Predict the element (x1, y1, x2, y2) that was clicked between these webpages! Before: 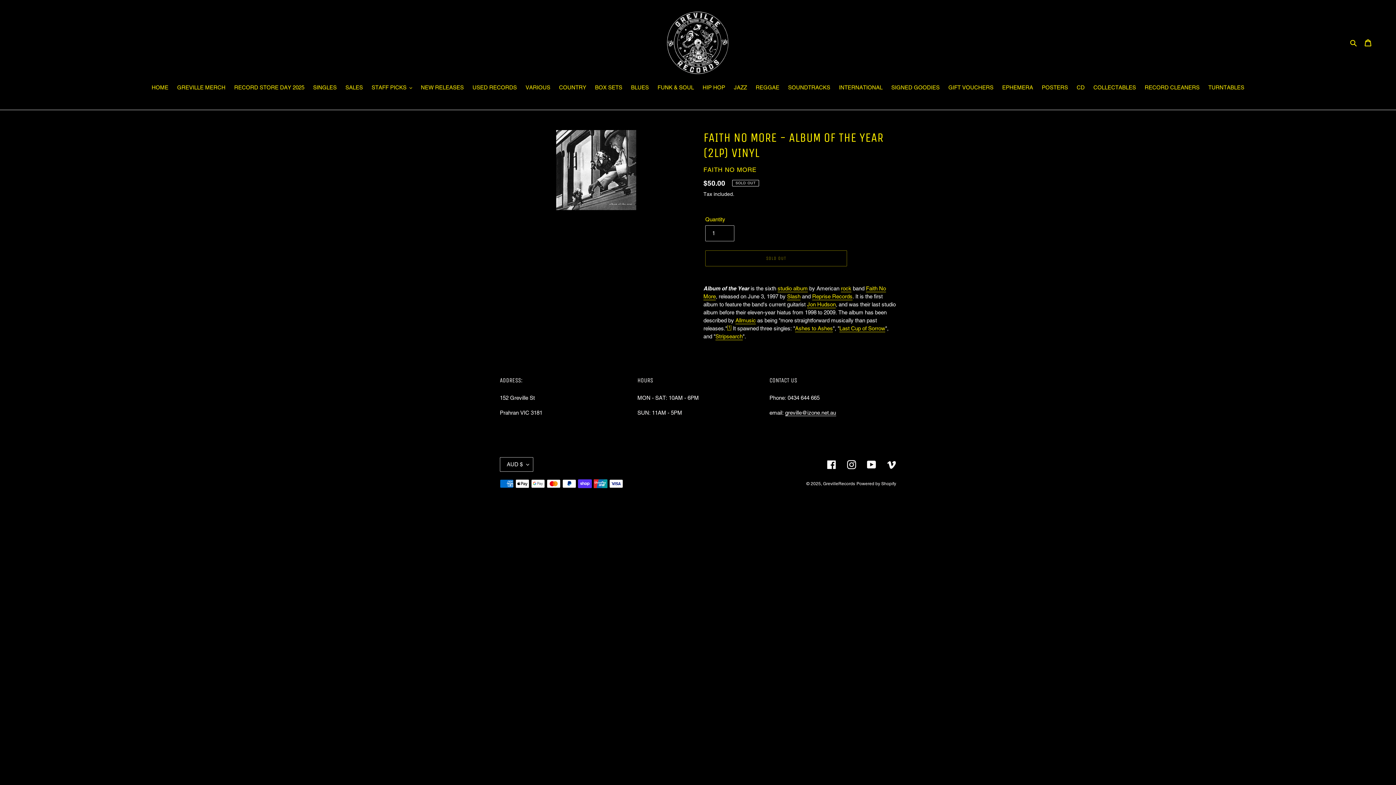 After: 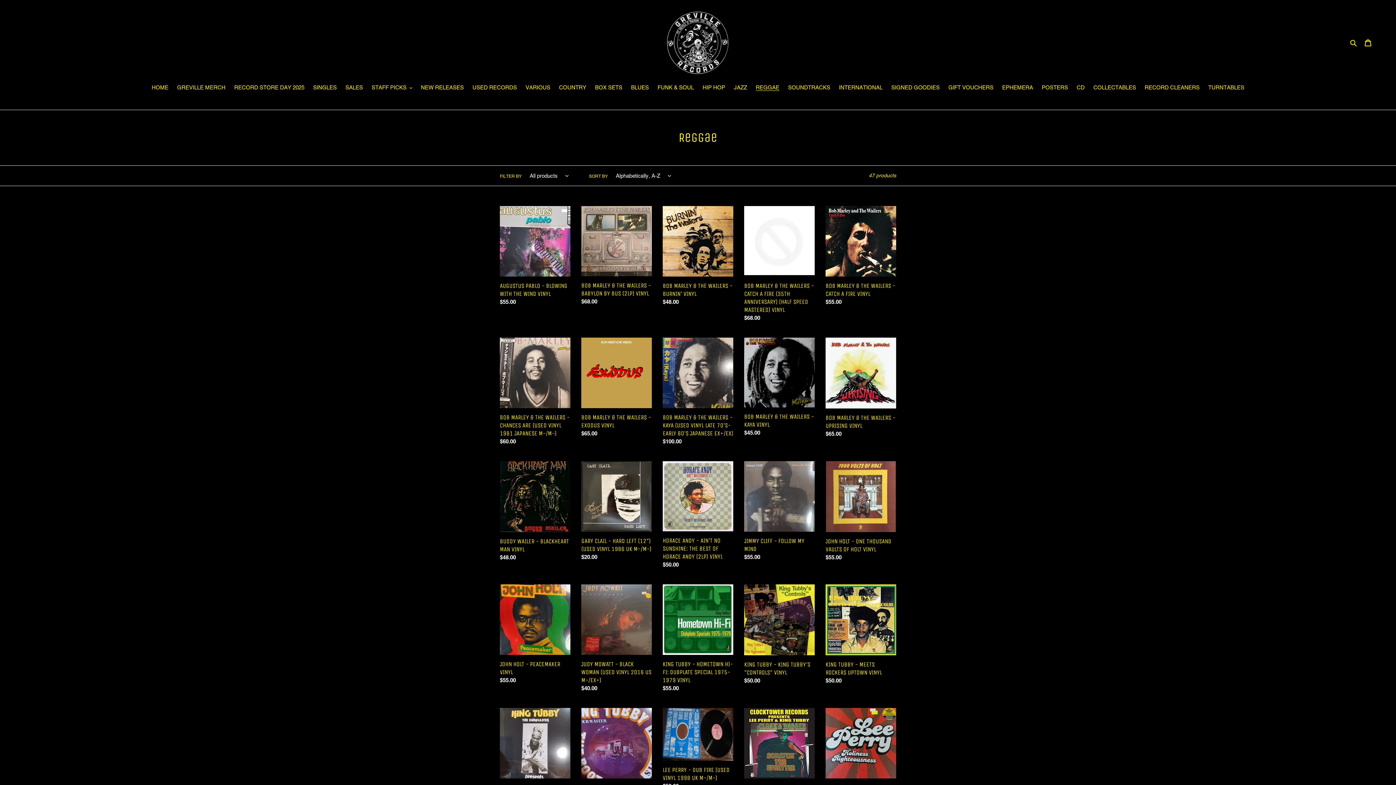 Action: label: REGGAE bbox: (752, 83, 783, 92)